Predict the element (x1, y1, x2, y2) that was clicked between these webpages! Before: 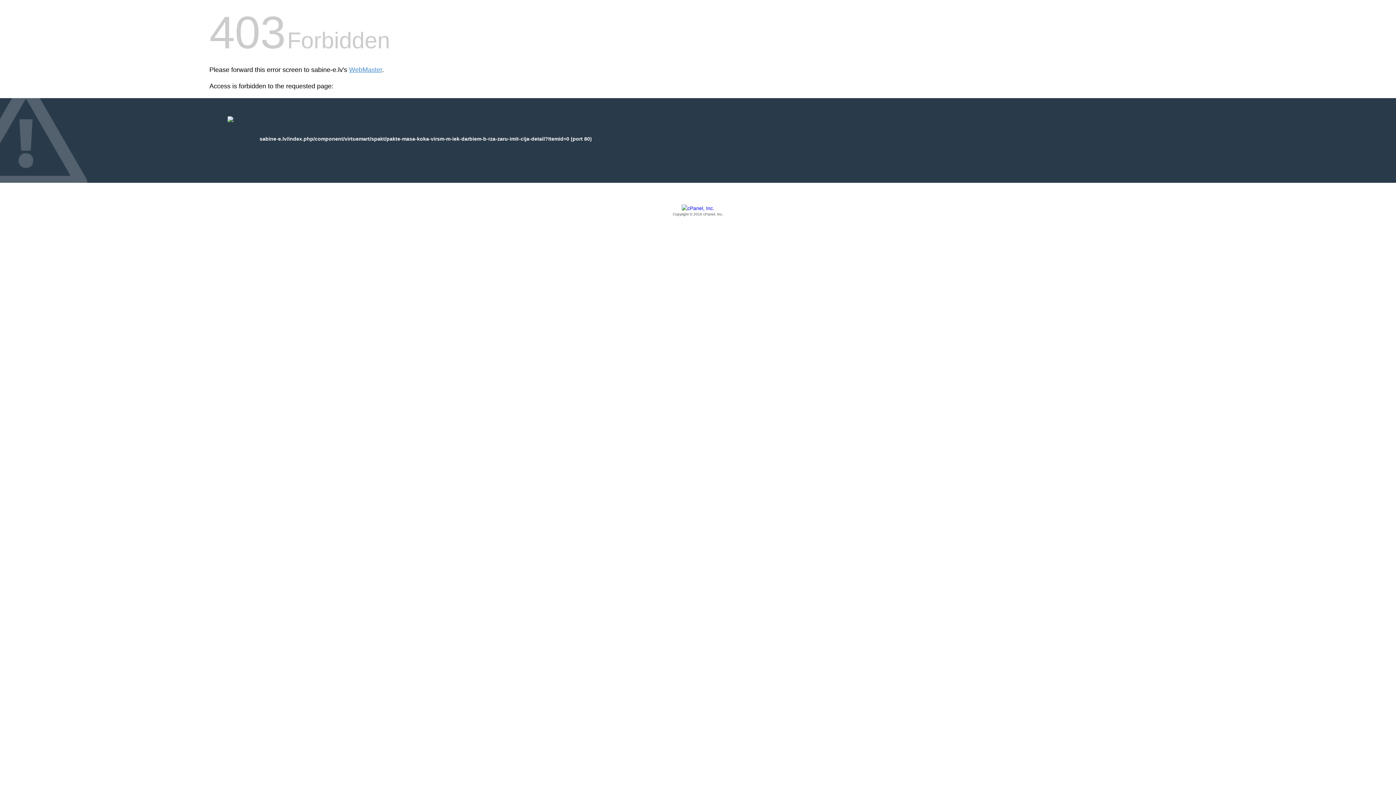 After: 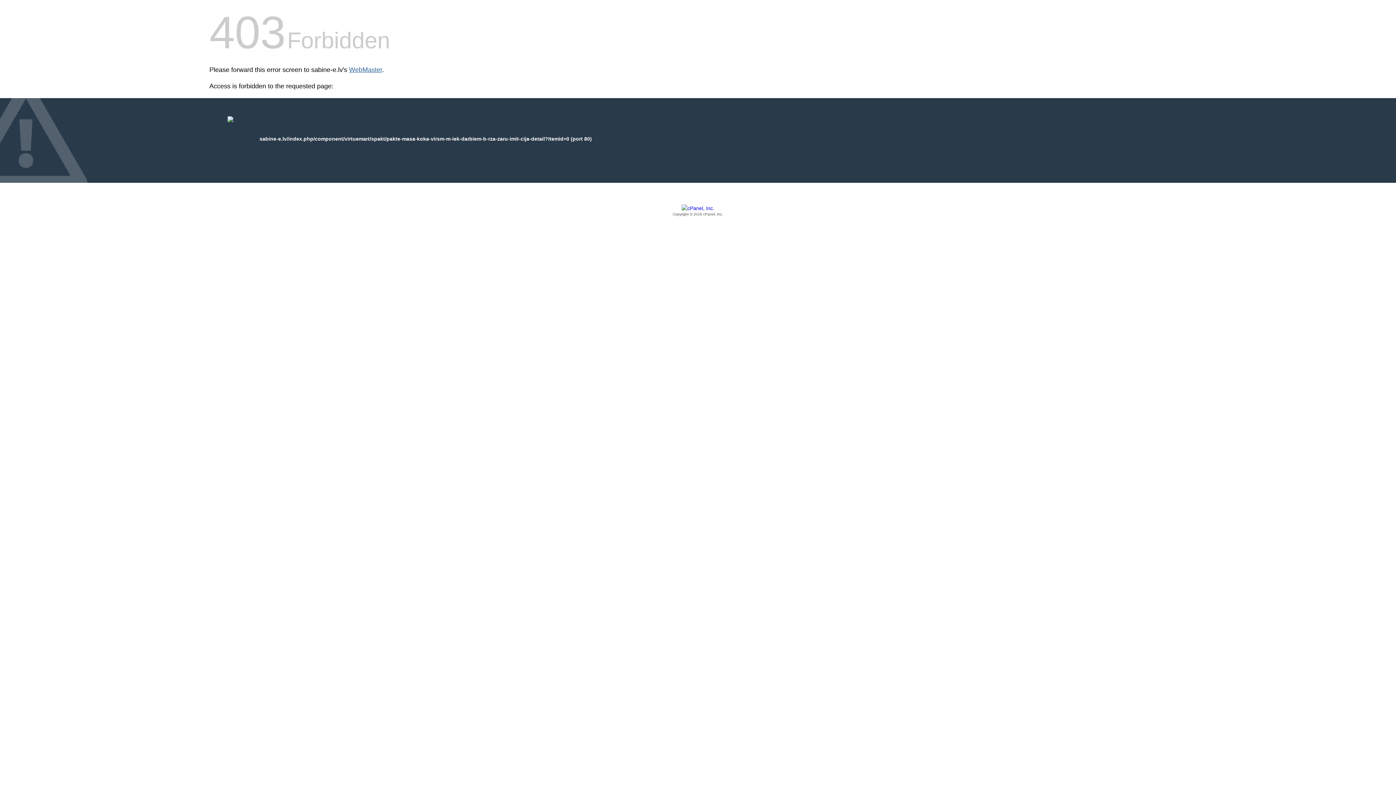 Action: bbox: (349, 66, 382, 73) label: WebMaster